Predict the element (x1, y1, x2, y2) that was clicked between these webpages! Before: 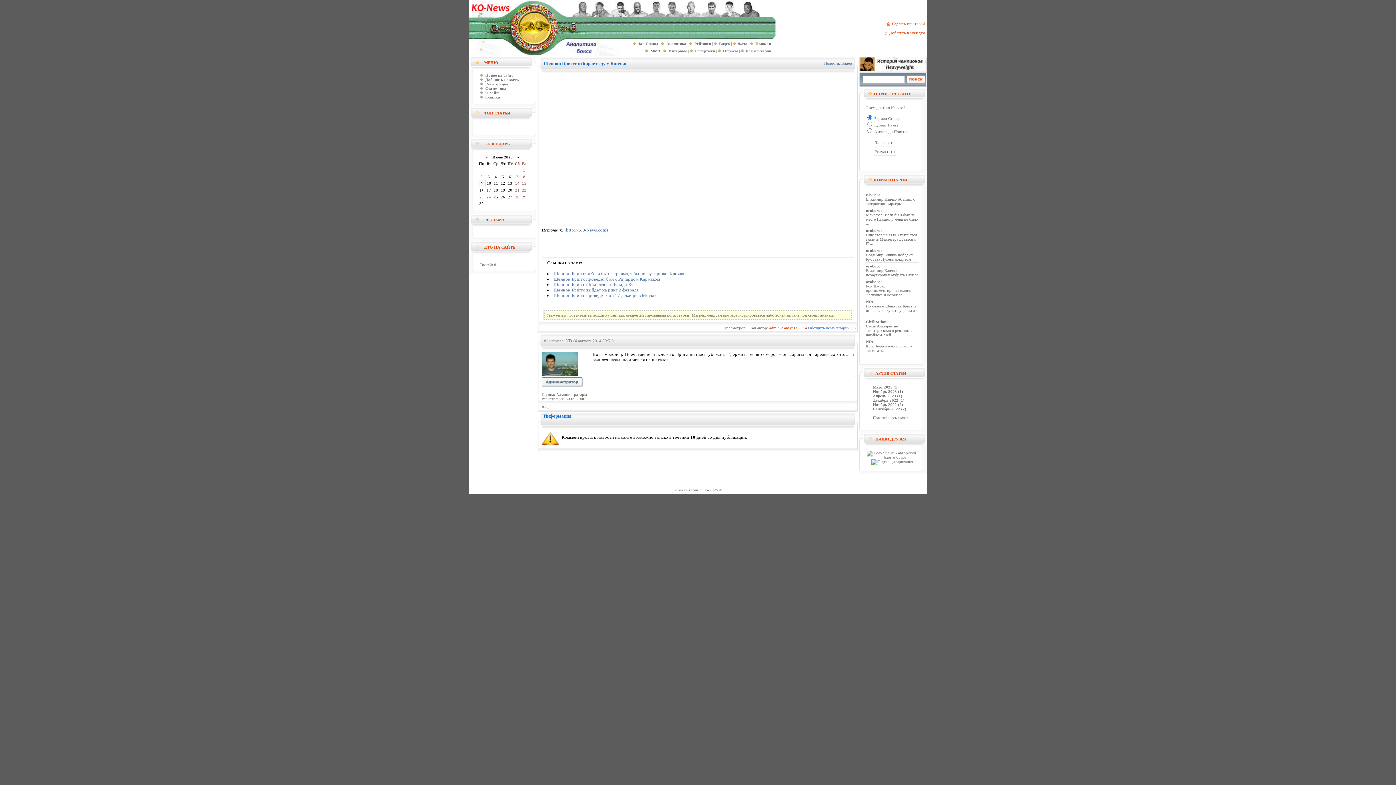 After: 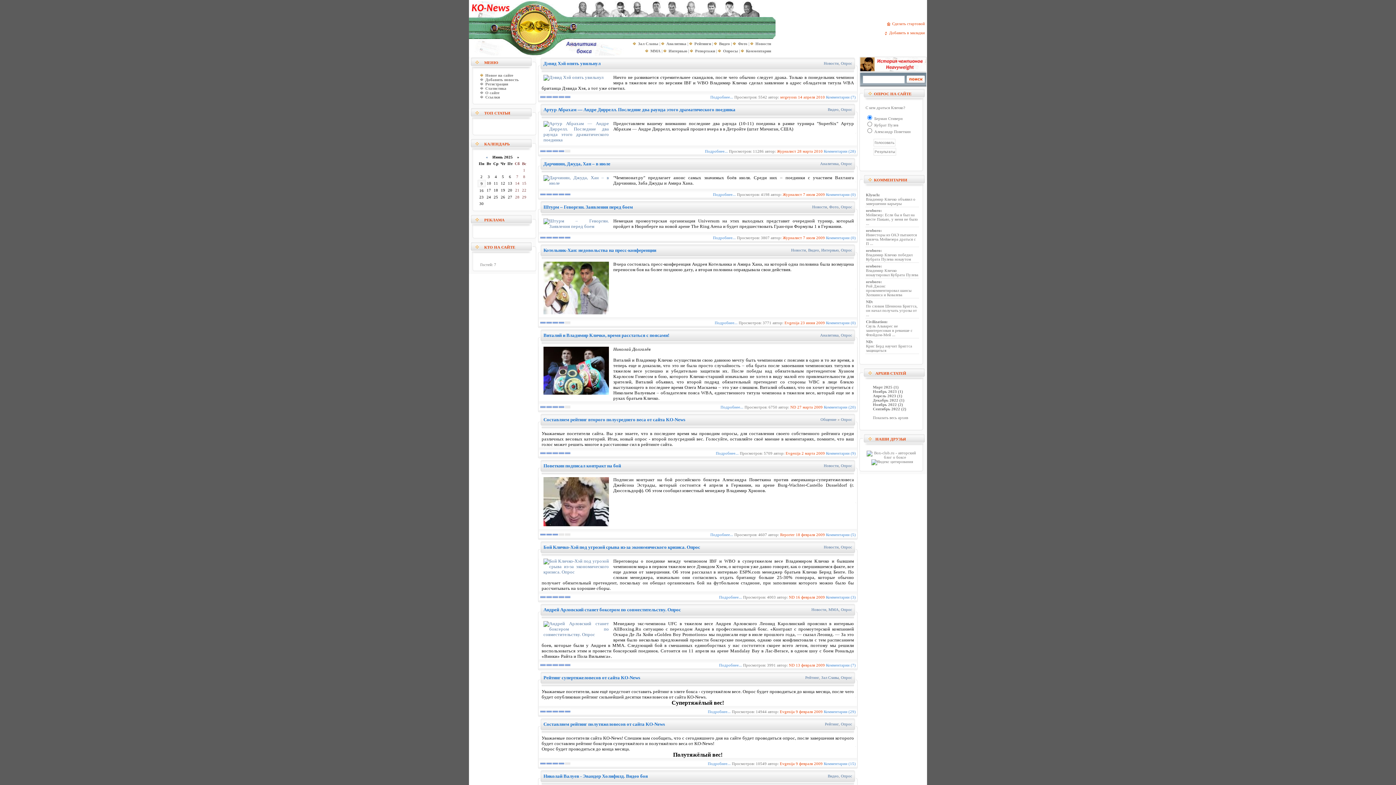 Action: label: Опросы bbox: (723, 48, 738, 53)